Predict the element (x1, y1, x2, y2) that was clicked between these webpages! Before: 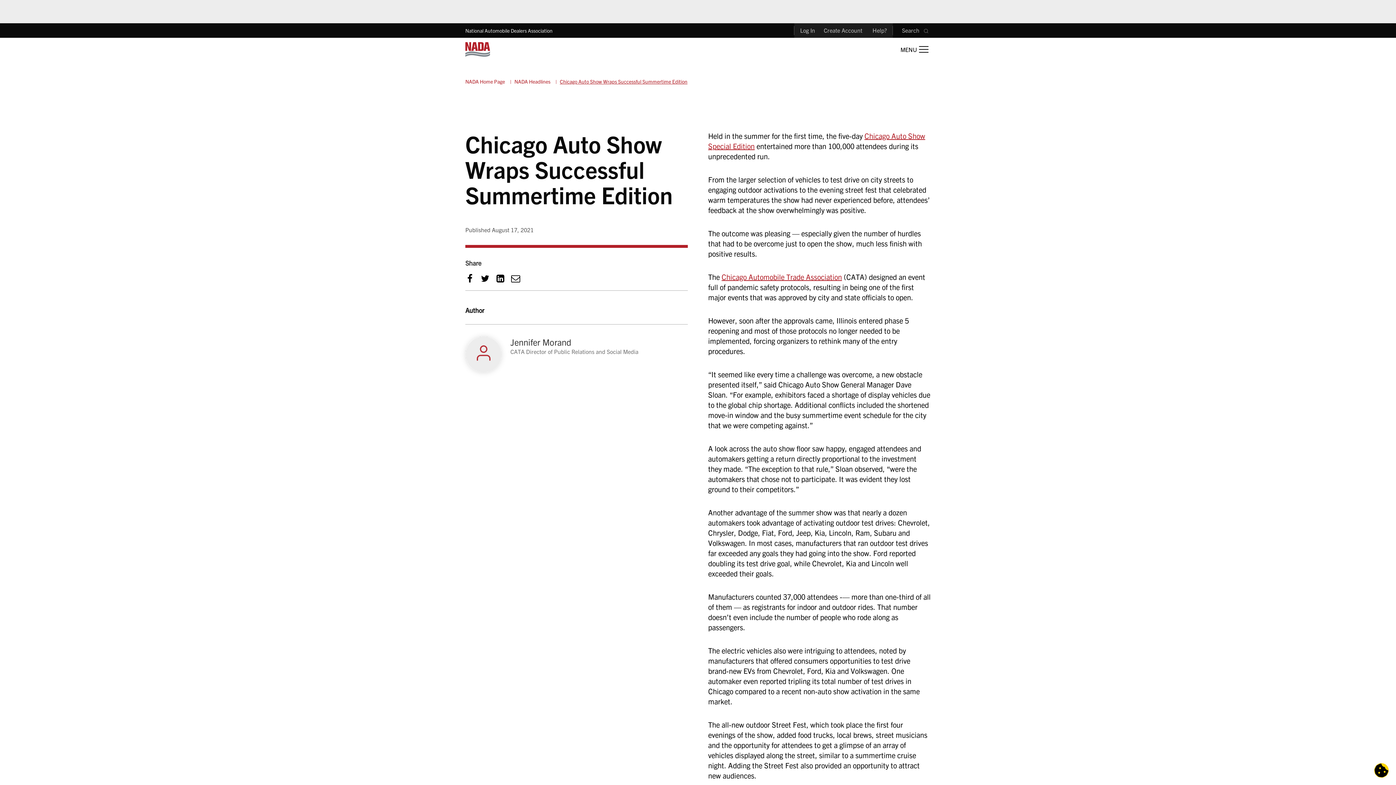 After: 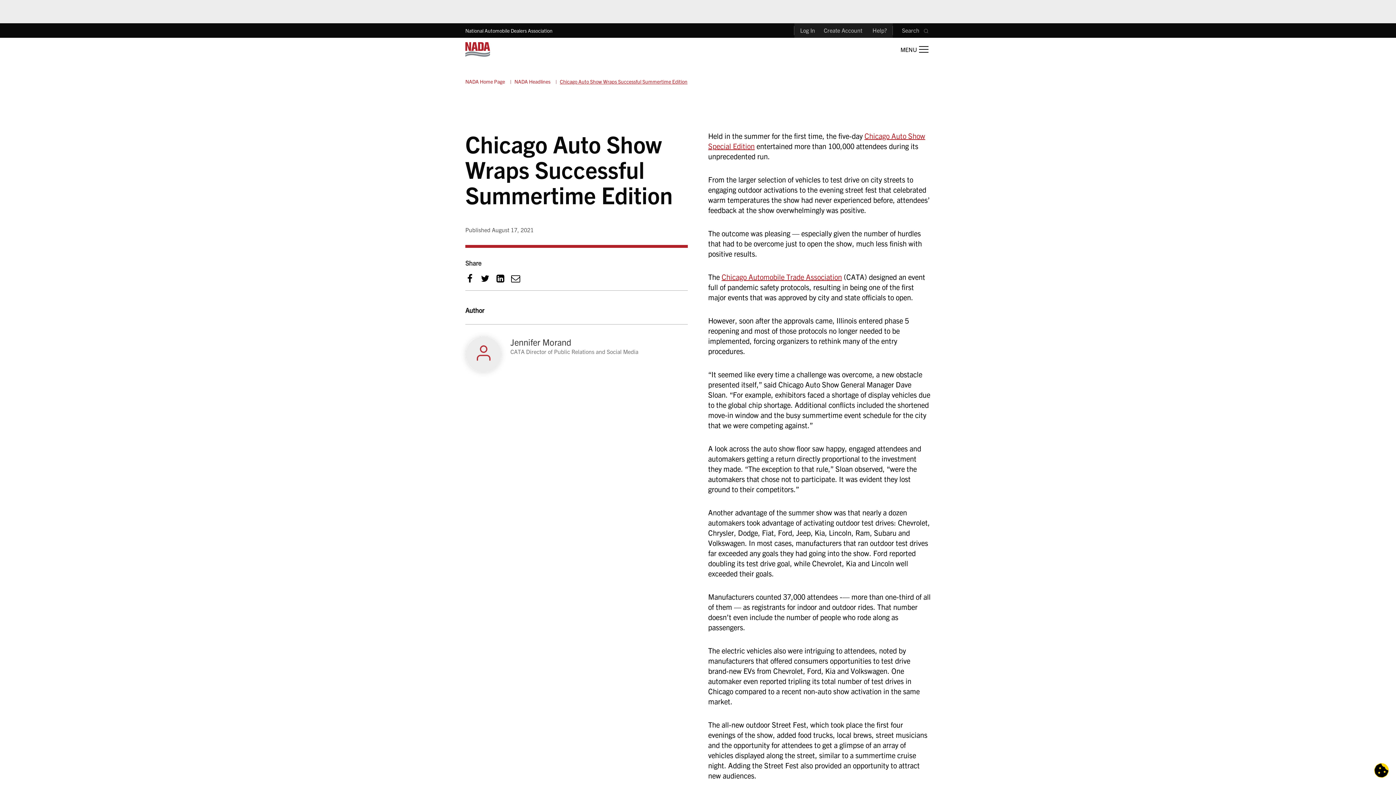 Action: bbox: (496, 273, 505, 282)